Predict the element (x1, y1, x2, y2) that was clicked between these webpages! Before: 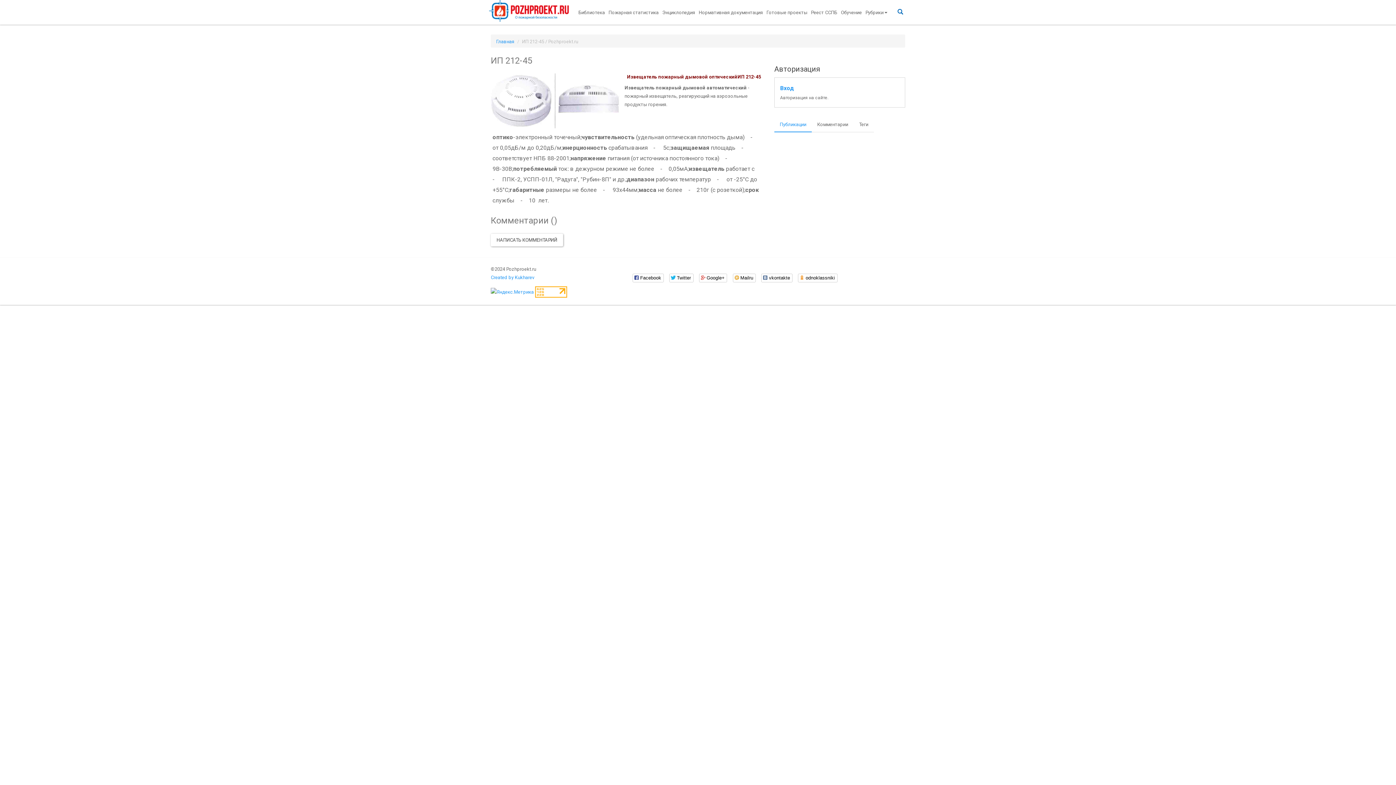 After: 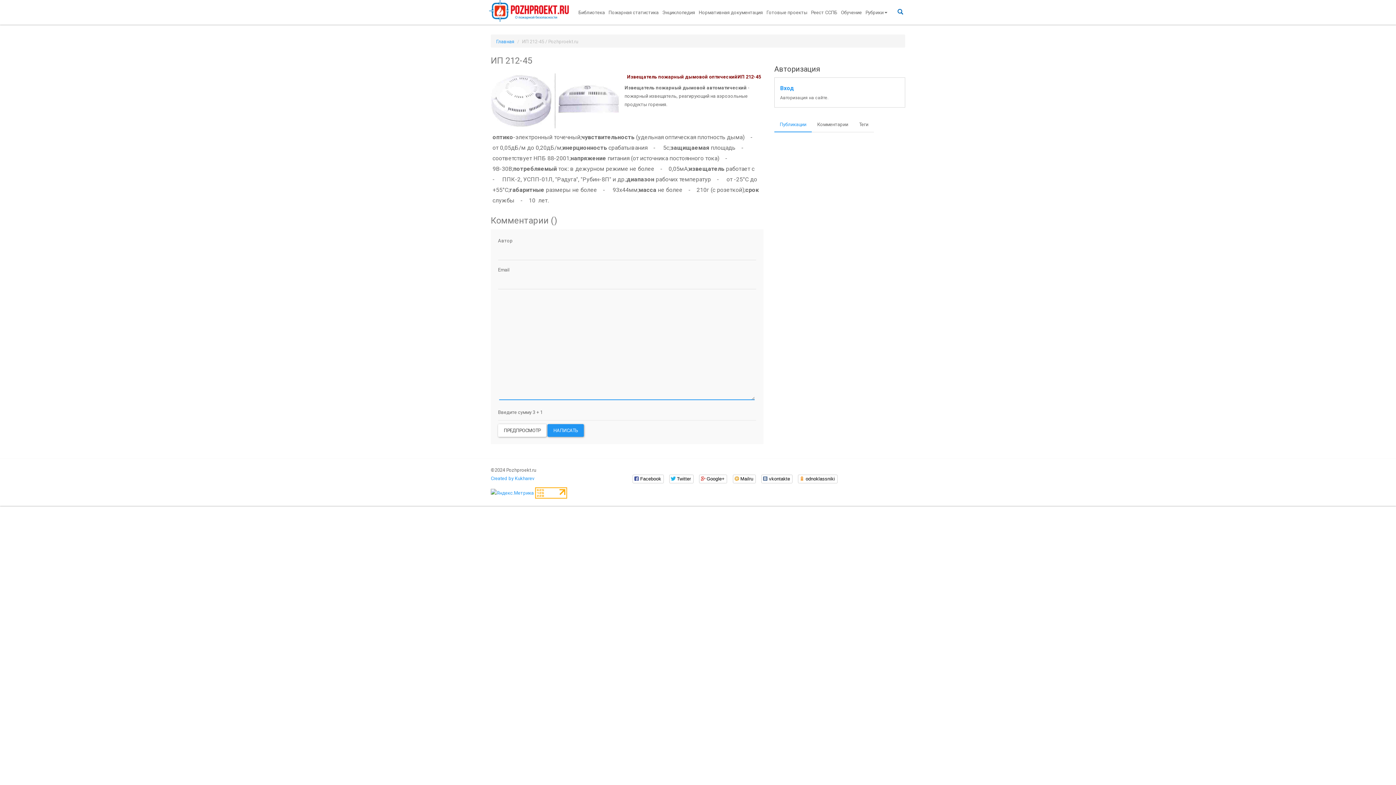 Action: label: НАПИСАТЬ КОММЕНТАРИЙ bbox: (490, 233, 563, 246)